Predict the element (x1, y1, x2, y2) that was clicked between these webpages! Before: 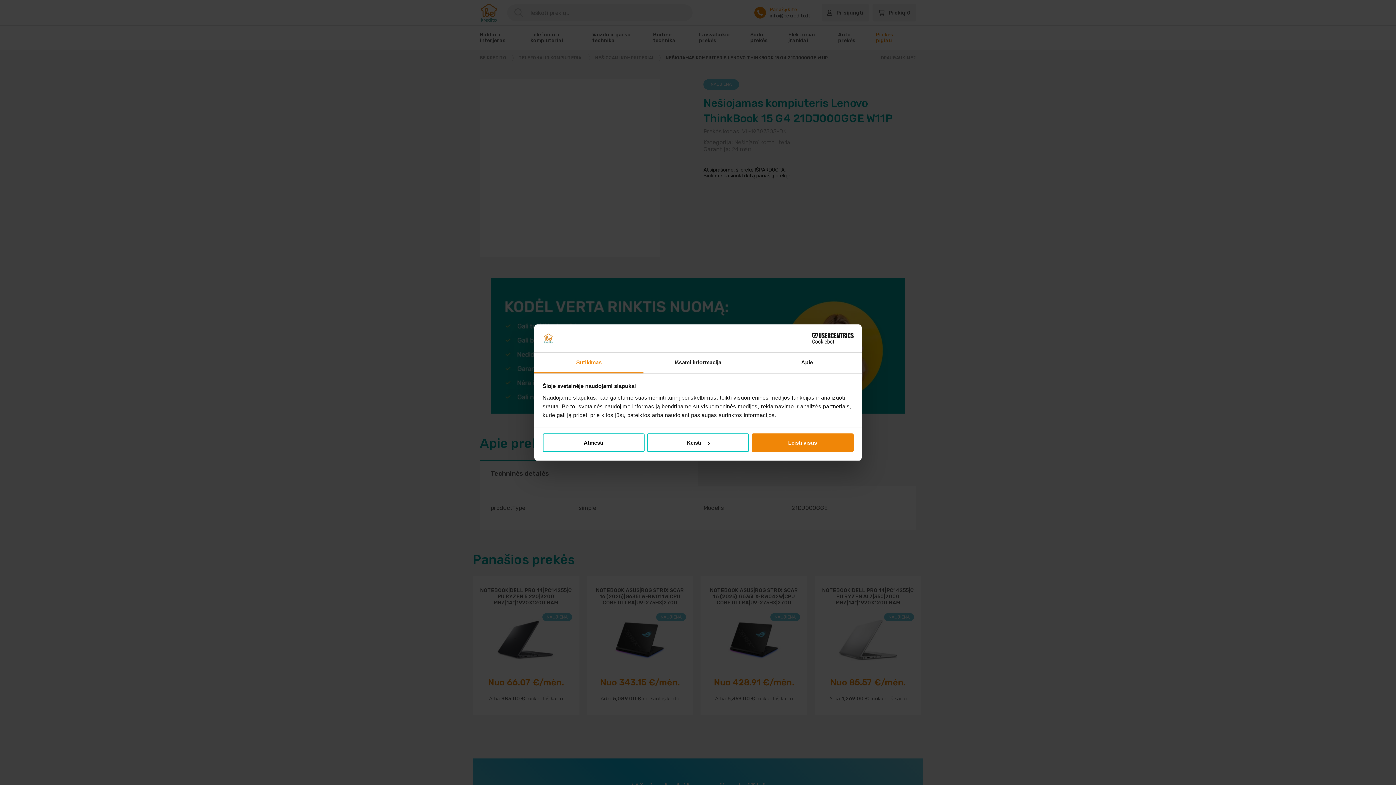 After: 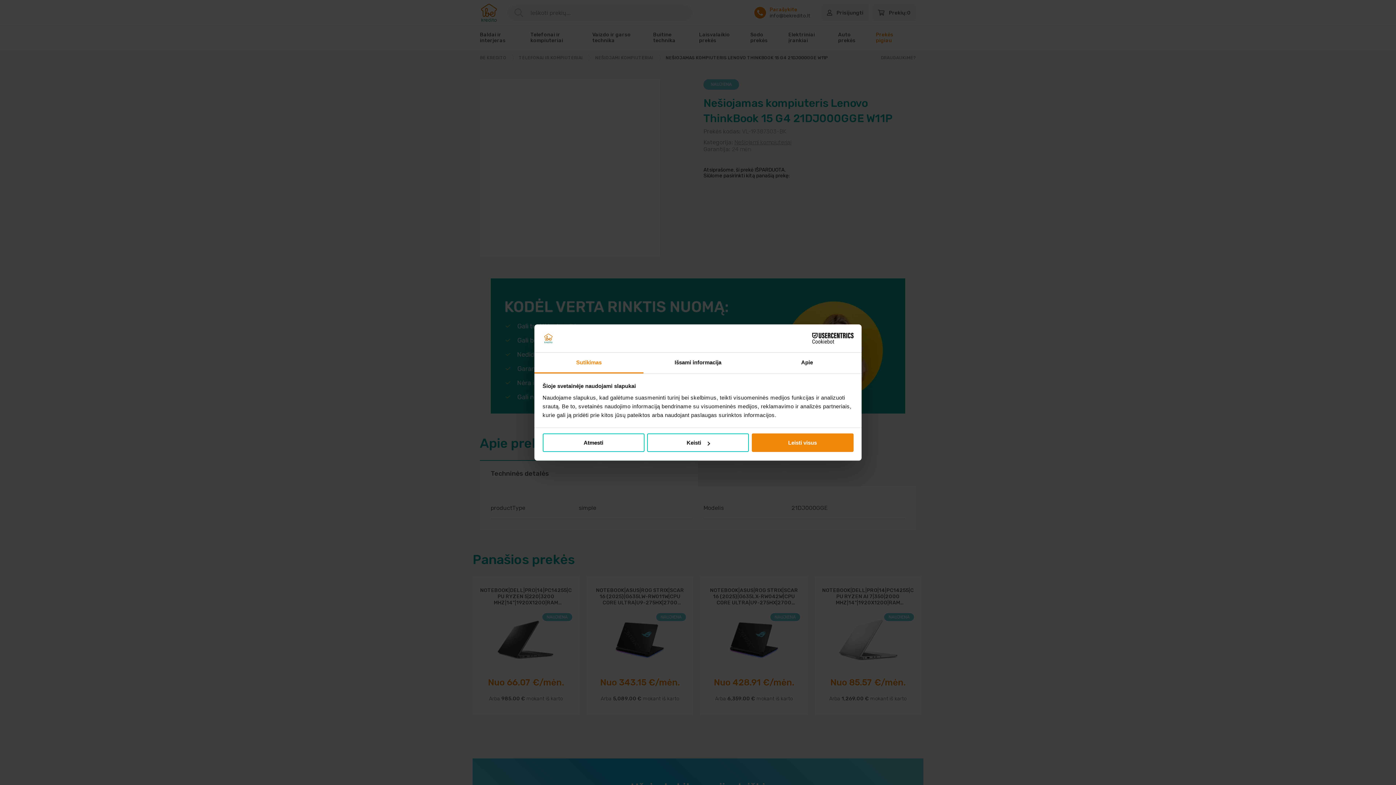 Action: bbox: (534, 352, 643, 373) label: Sutikimas